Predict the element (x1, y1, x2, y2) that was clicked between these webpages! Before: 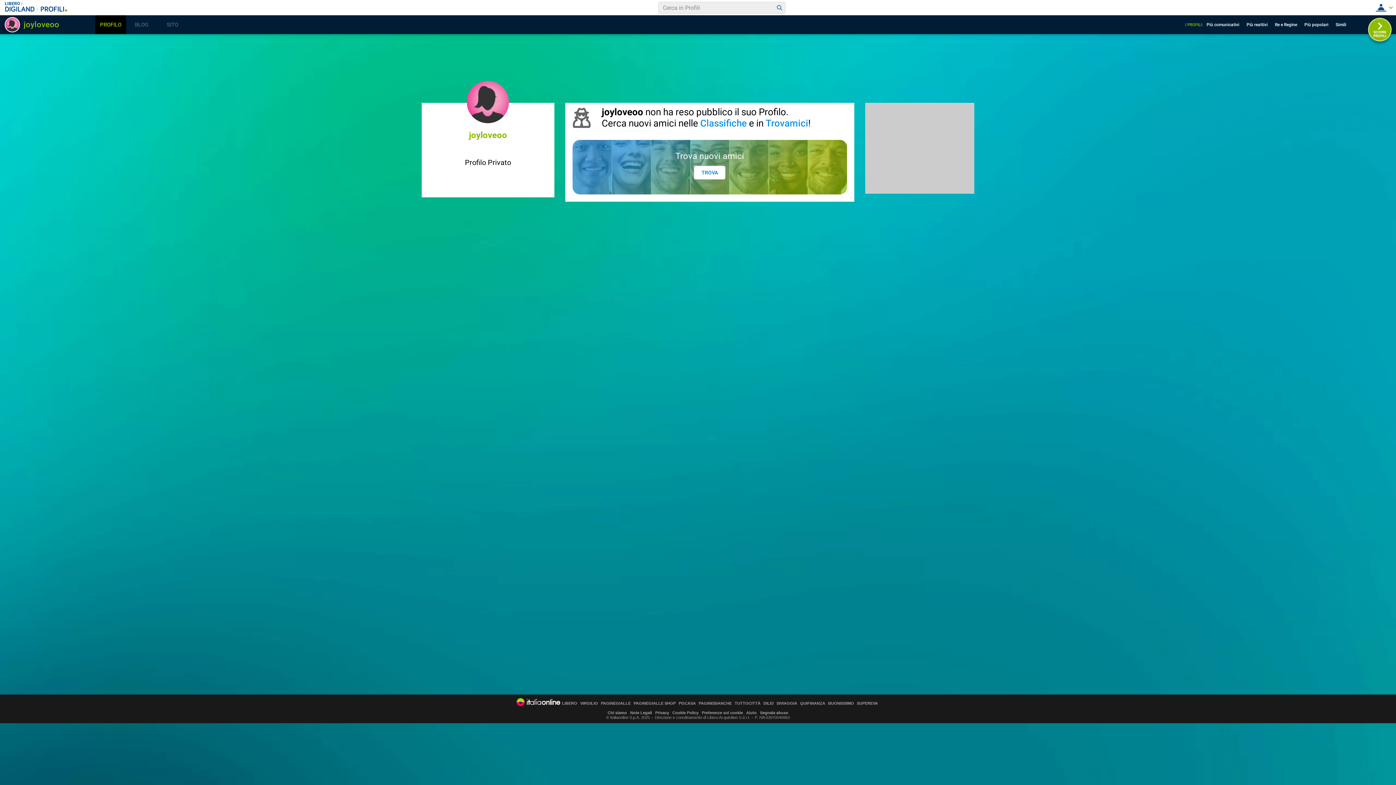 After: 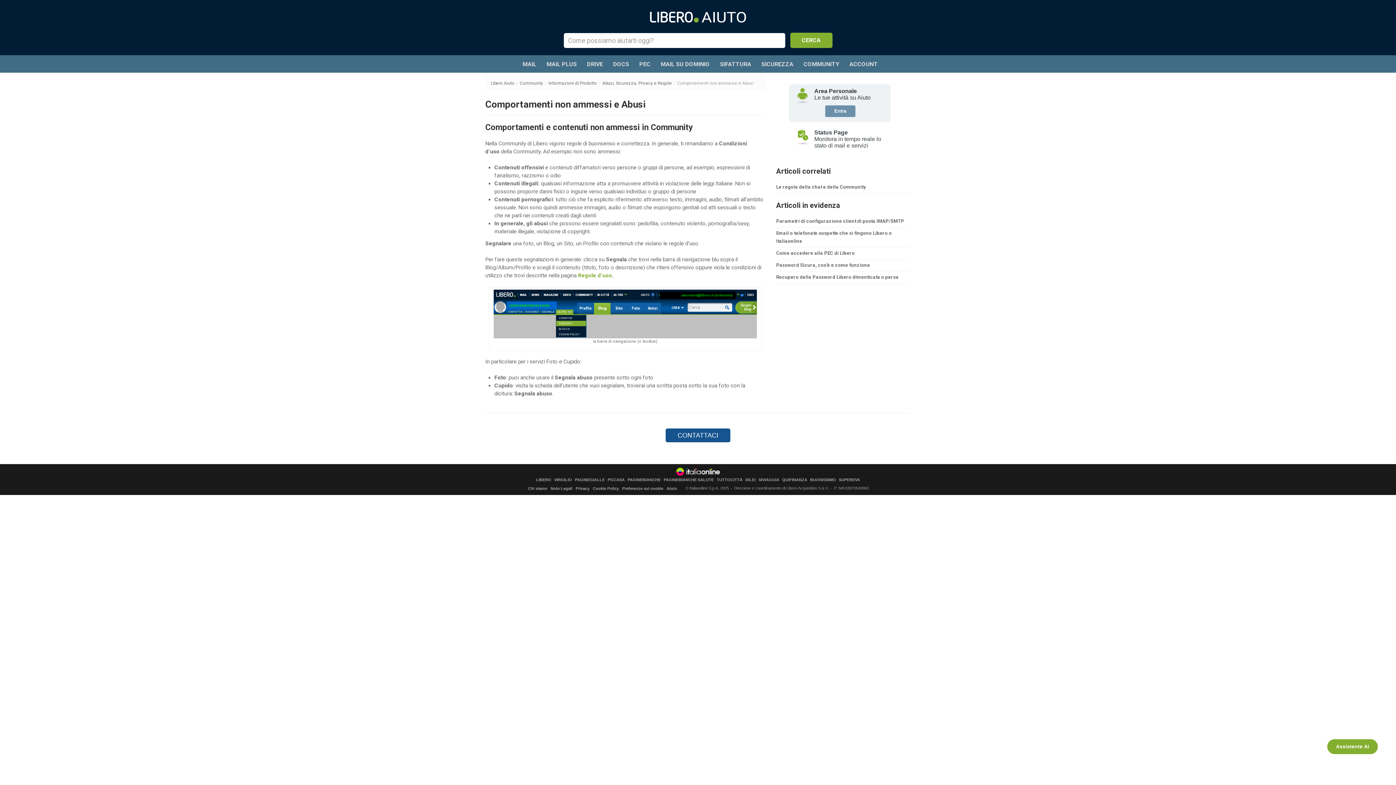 Action: bbox: (760, 710, 788, 715) label: Segnala abuso